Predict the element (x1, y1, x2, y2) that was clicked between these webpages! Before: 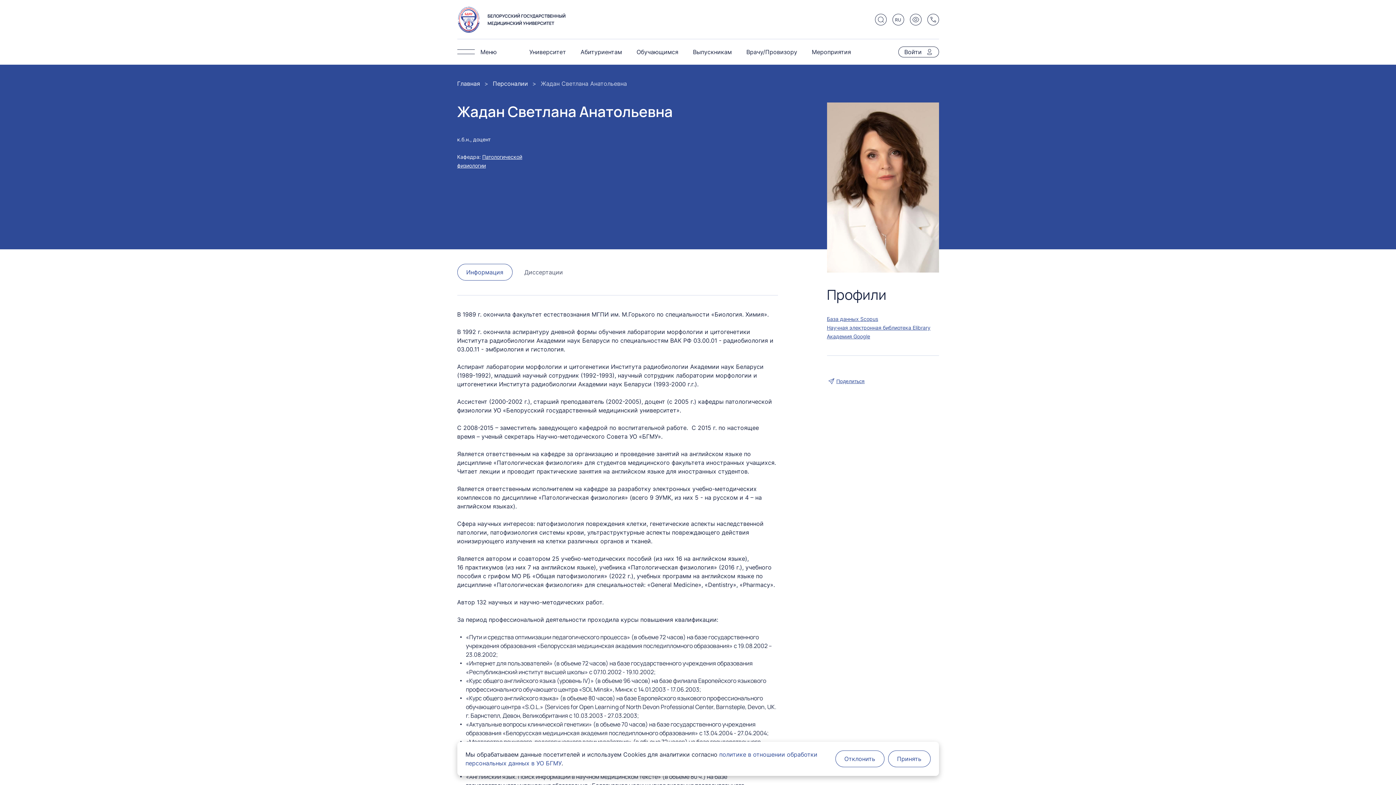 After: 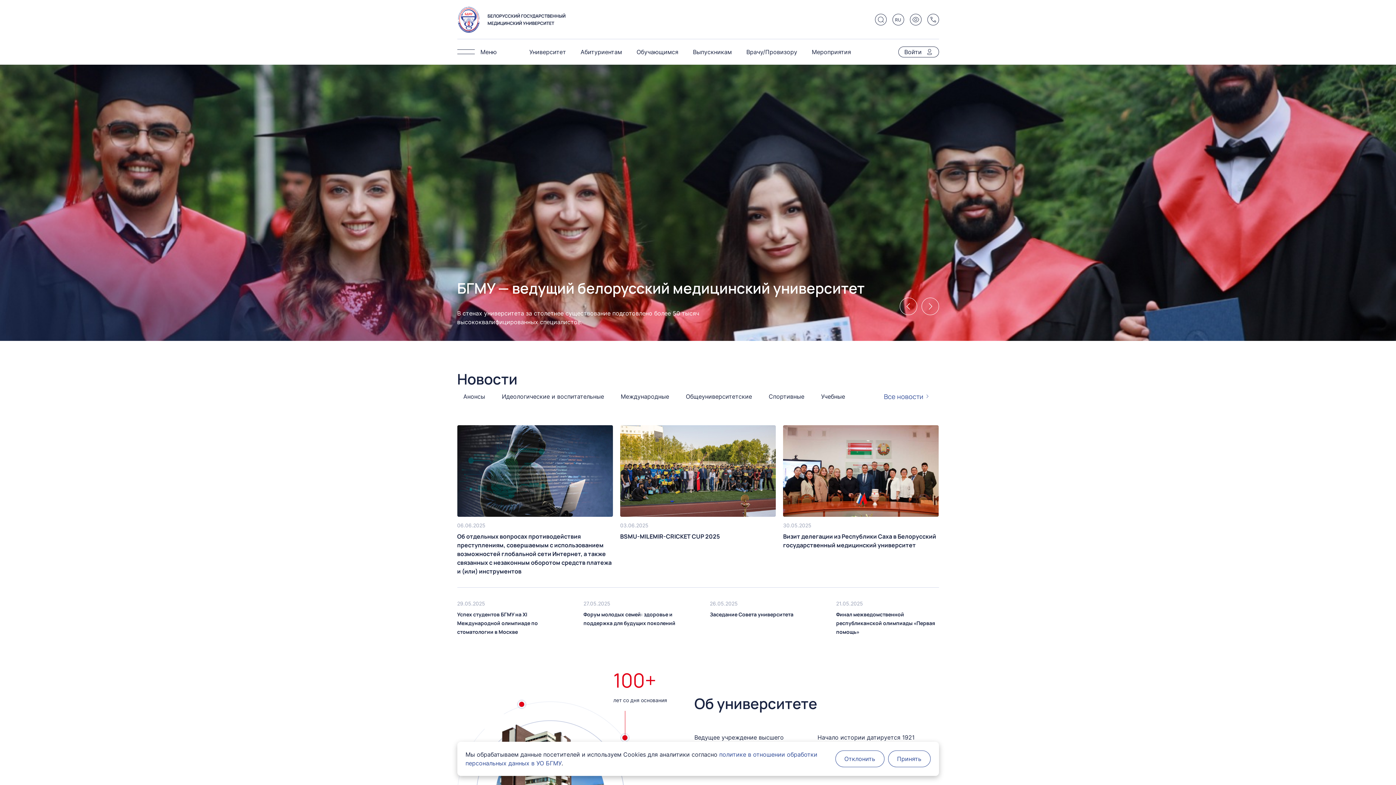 Action: bbox: (457, 79, 492, 88) label: Главная